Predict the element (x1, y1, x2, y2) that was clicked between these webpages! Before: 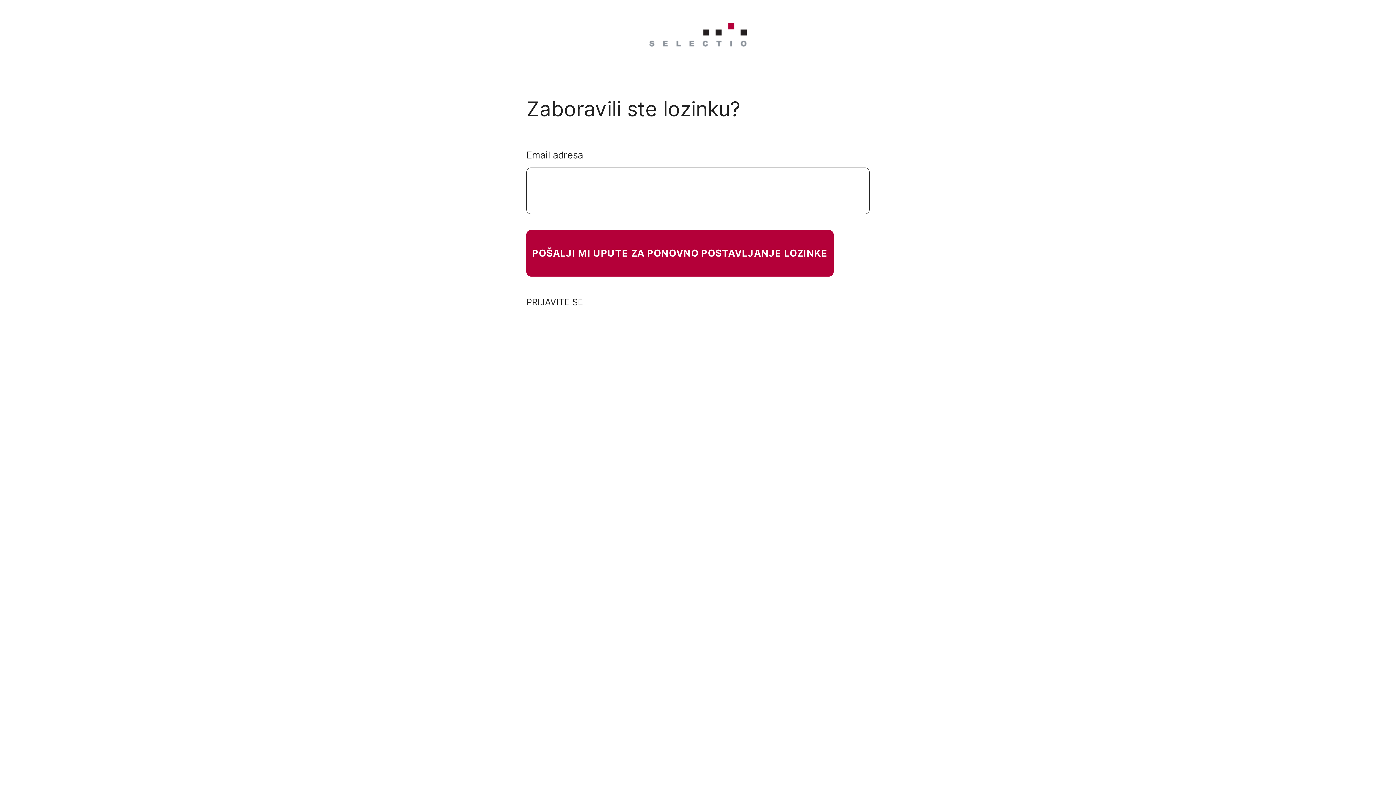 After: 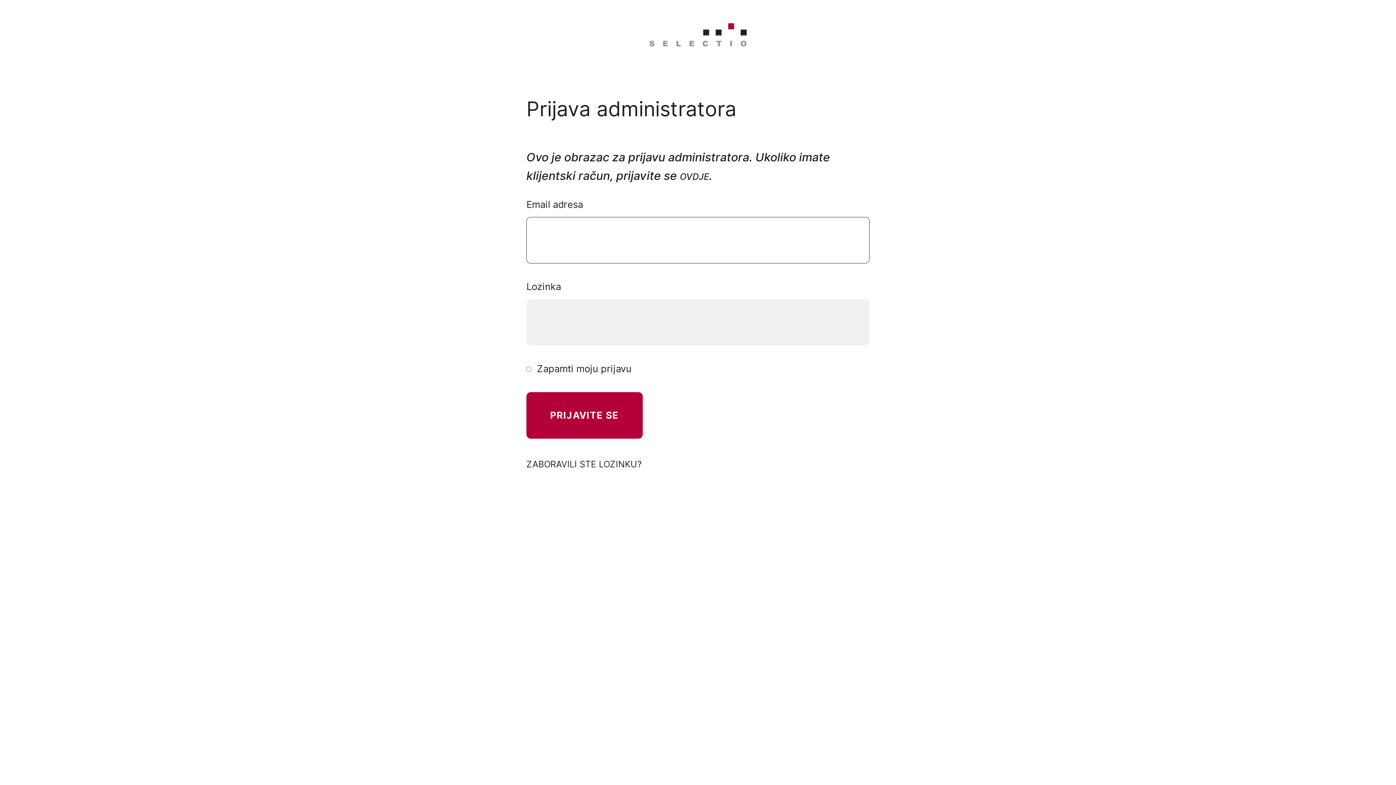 Action: bbox: (526, 297, 583, 307) label: PRIJAVITE SE